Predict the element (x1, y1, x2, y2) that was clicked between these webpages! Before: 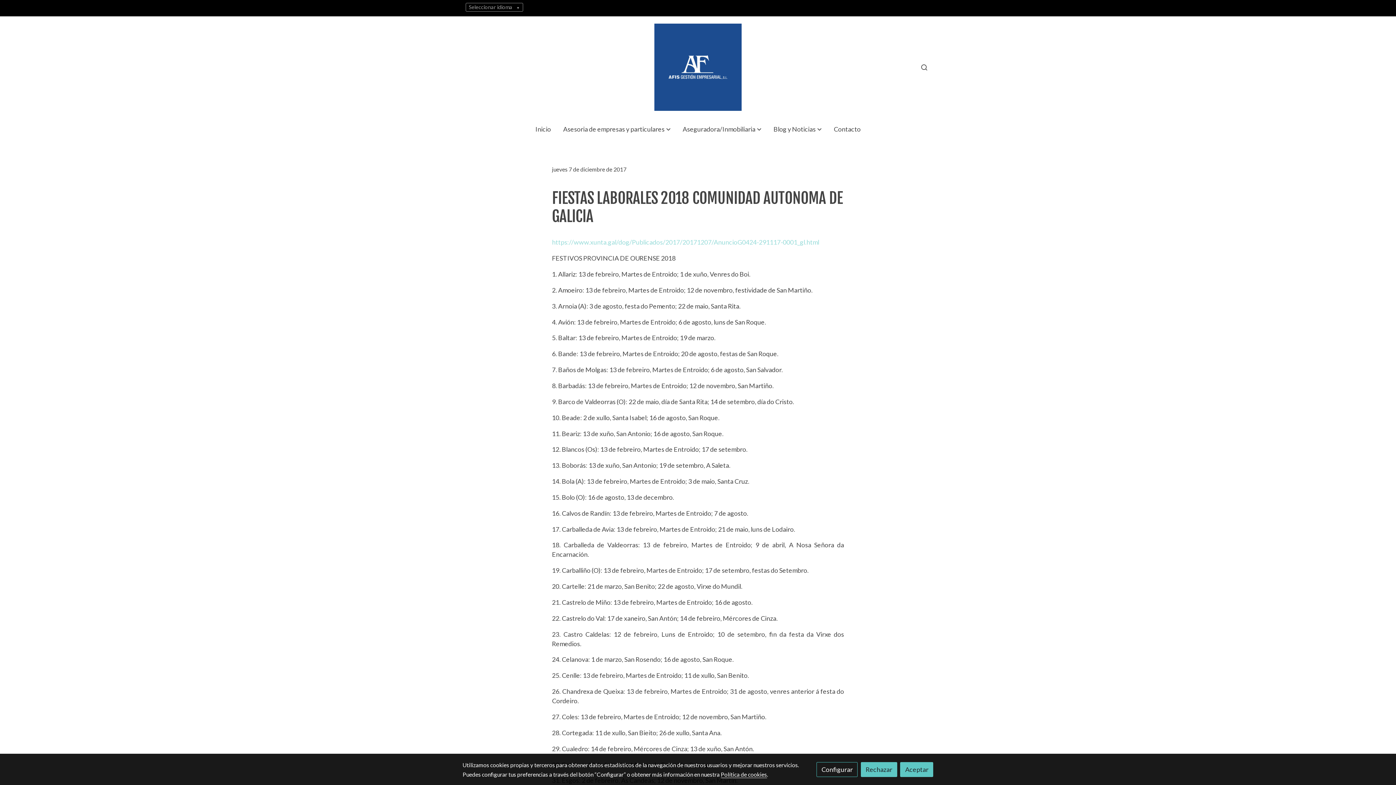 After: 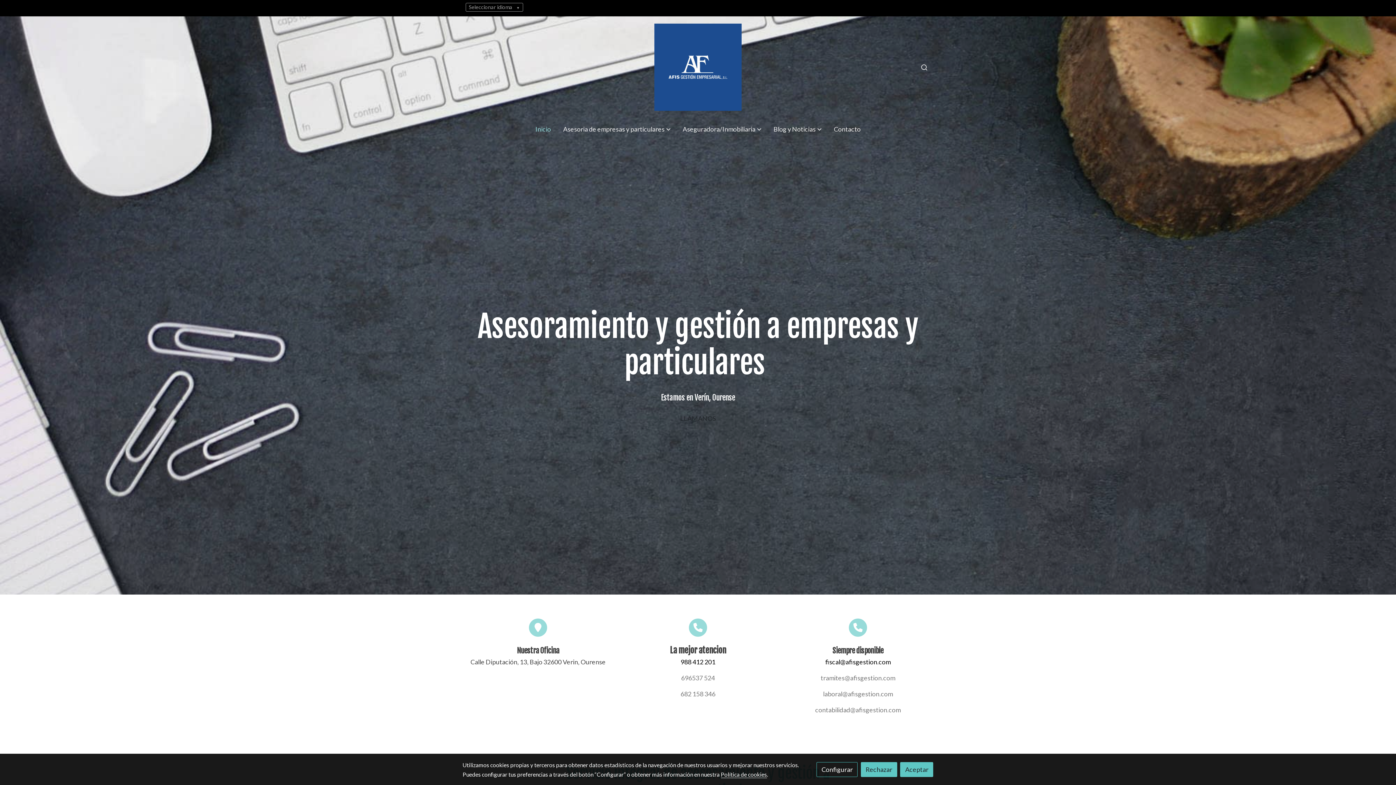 Action: bbox: (627, 23, 768, 110) label: link 